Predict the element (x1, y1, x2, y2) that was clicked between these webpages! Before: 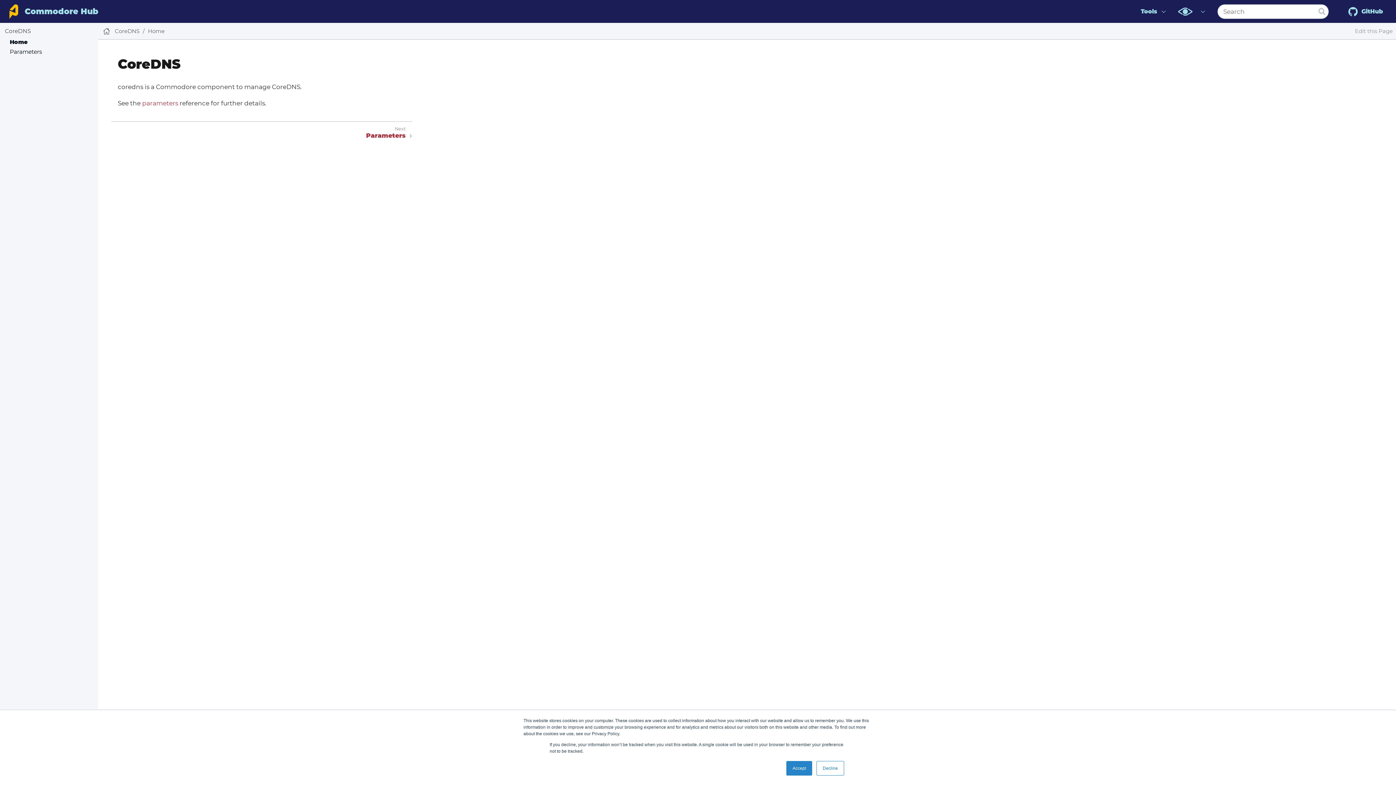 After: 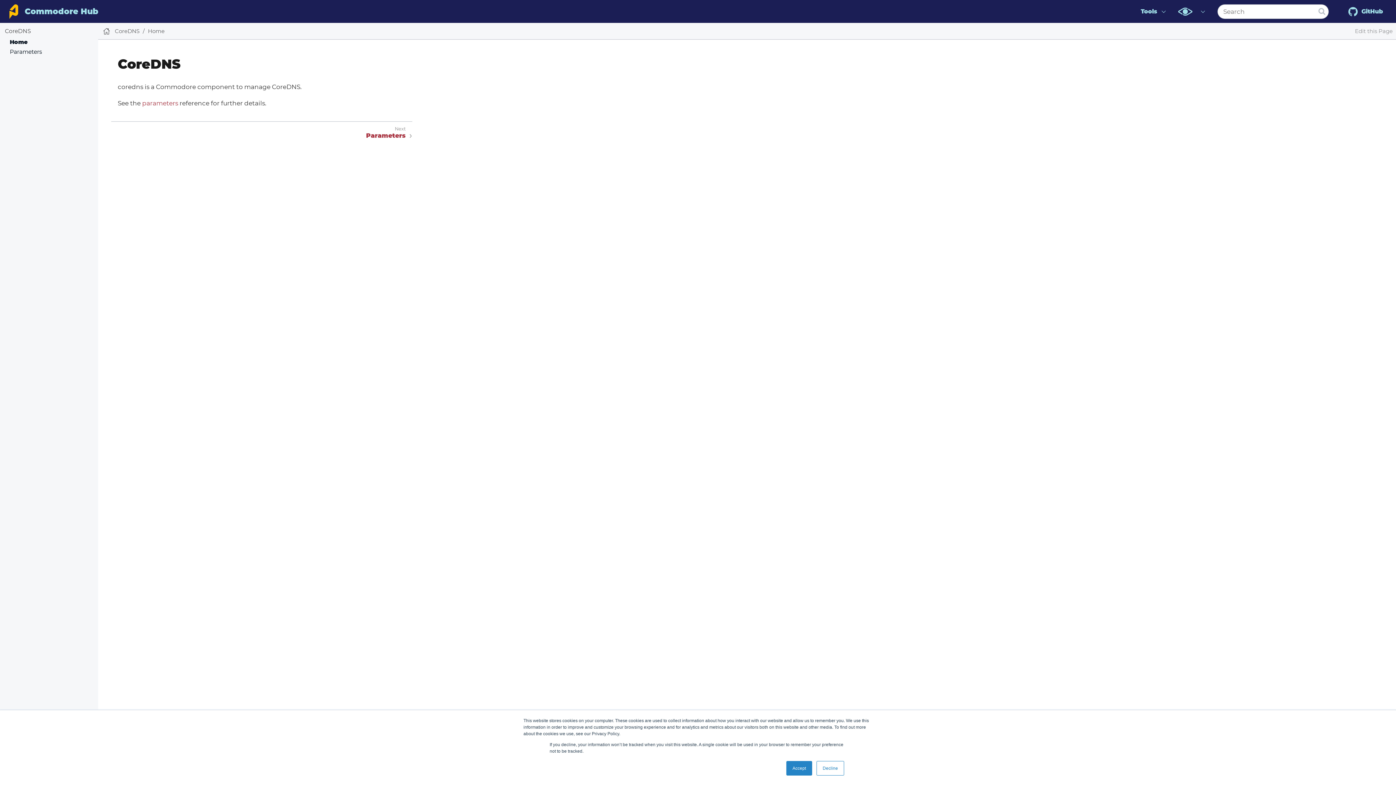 Action: label: Home bbox: (9, 38, 27, 45)